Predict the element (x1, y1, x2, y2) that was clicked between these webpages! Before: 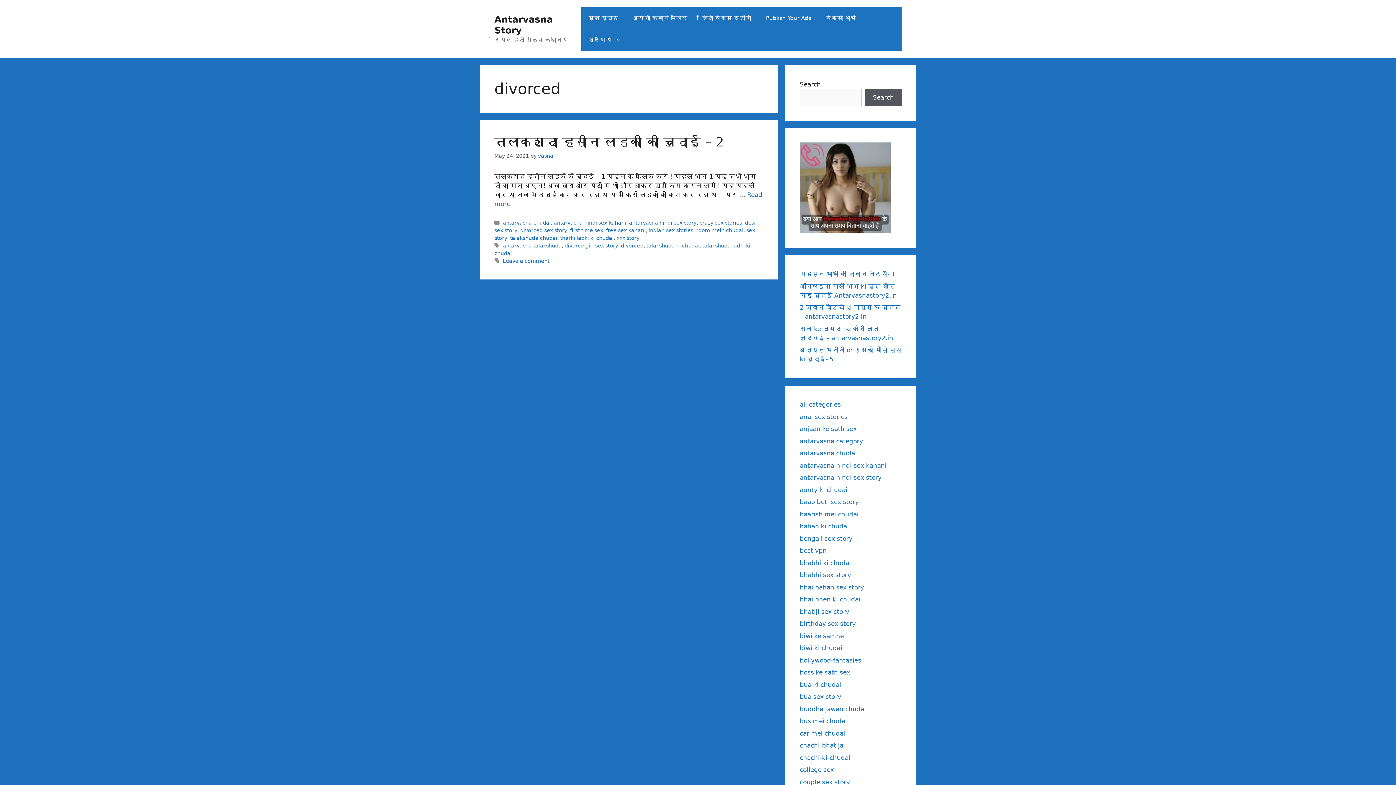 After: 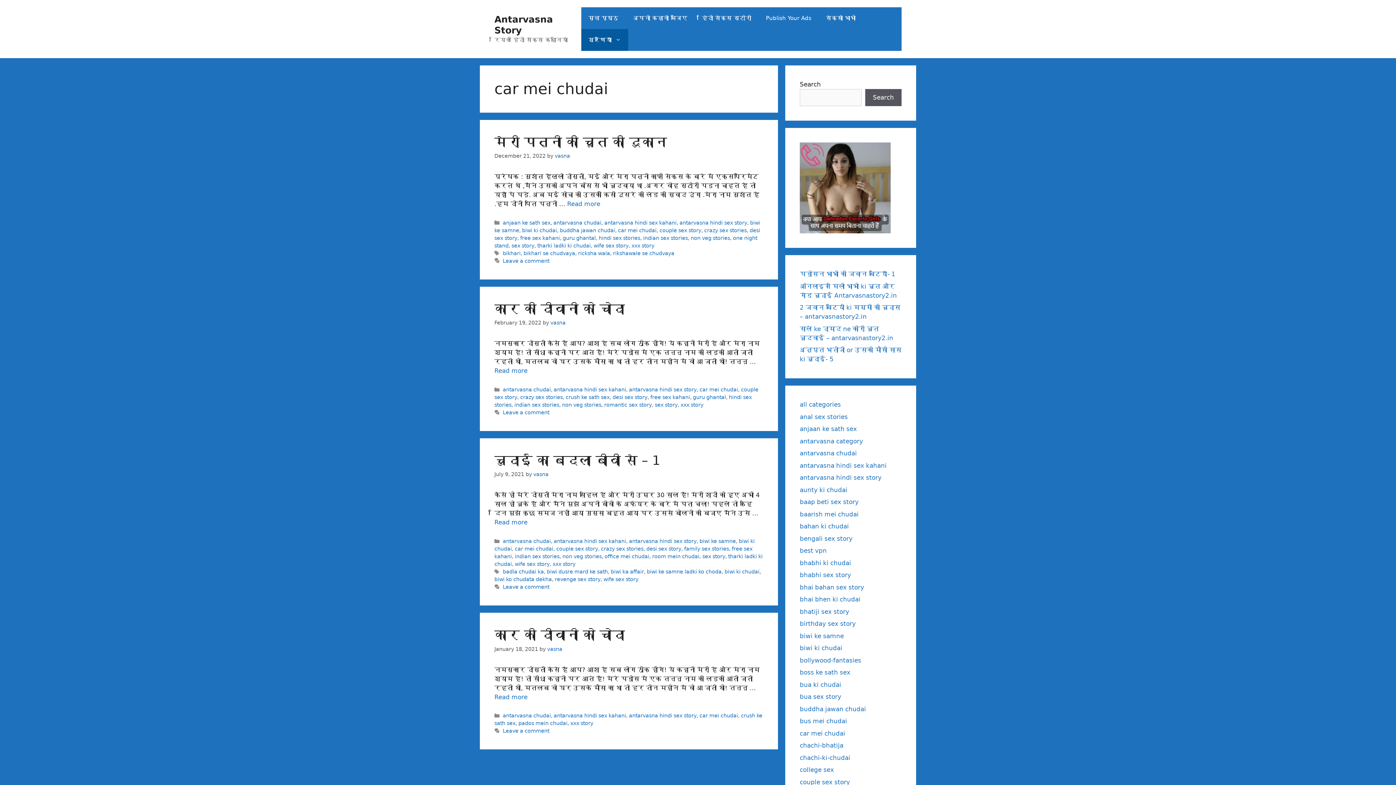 Action: label: car mei chudai bbox: (800, 730, 845, 737)